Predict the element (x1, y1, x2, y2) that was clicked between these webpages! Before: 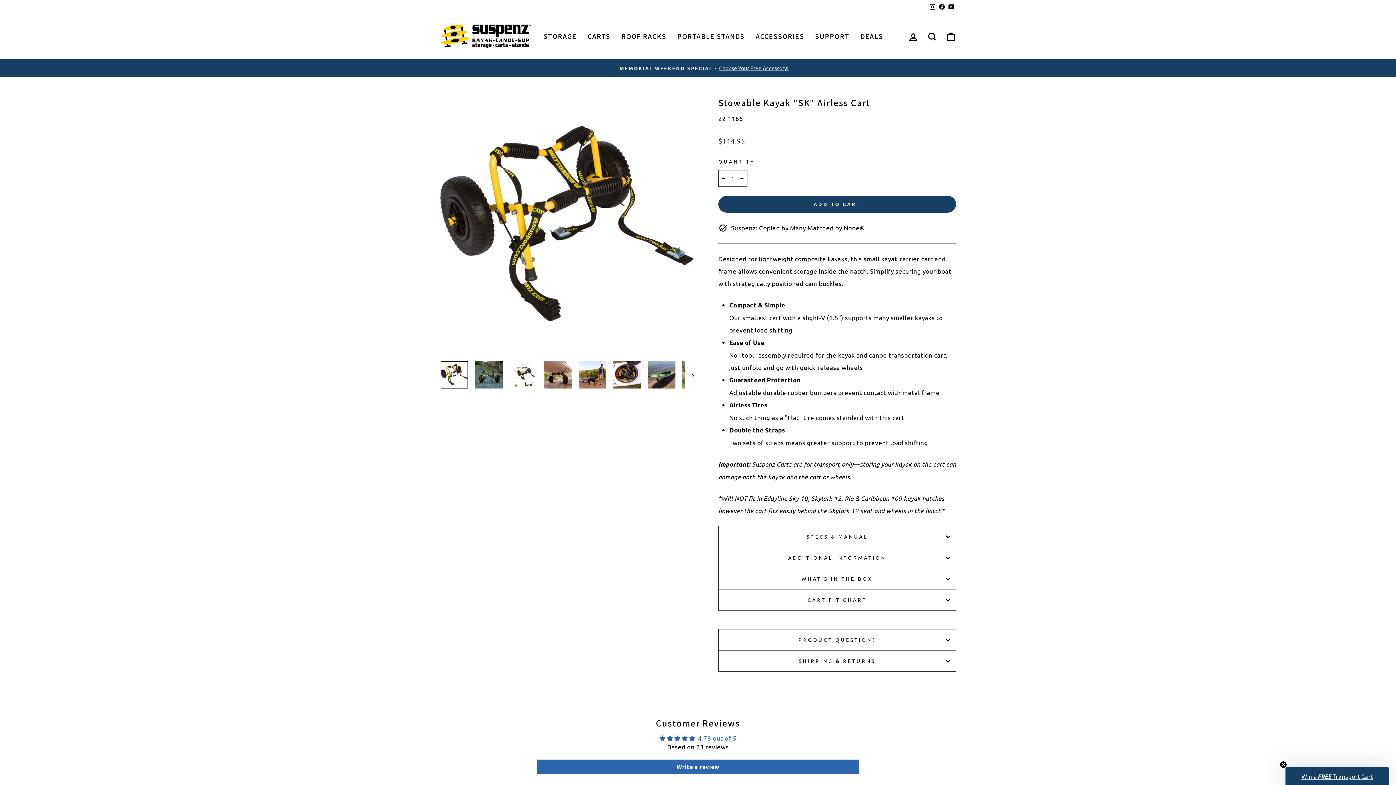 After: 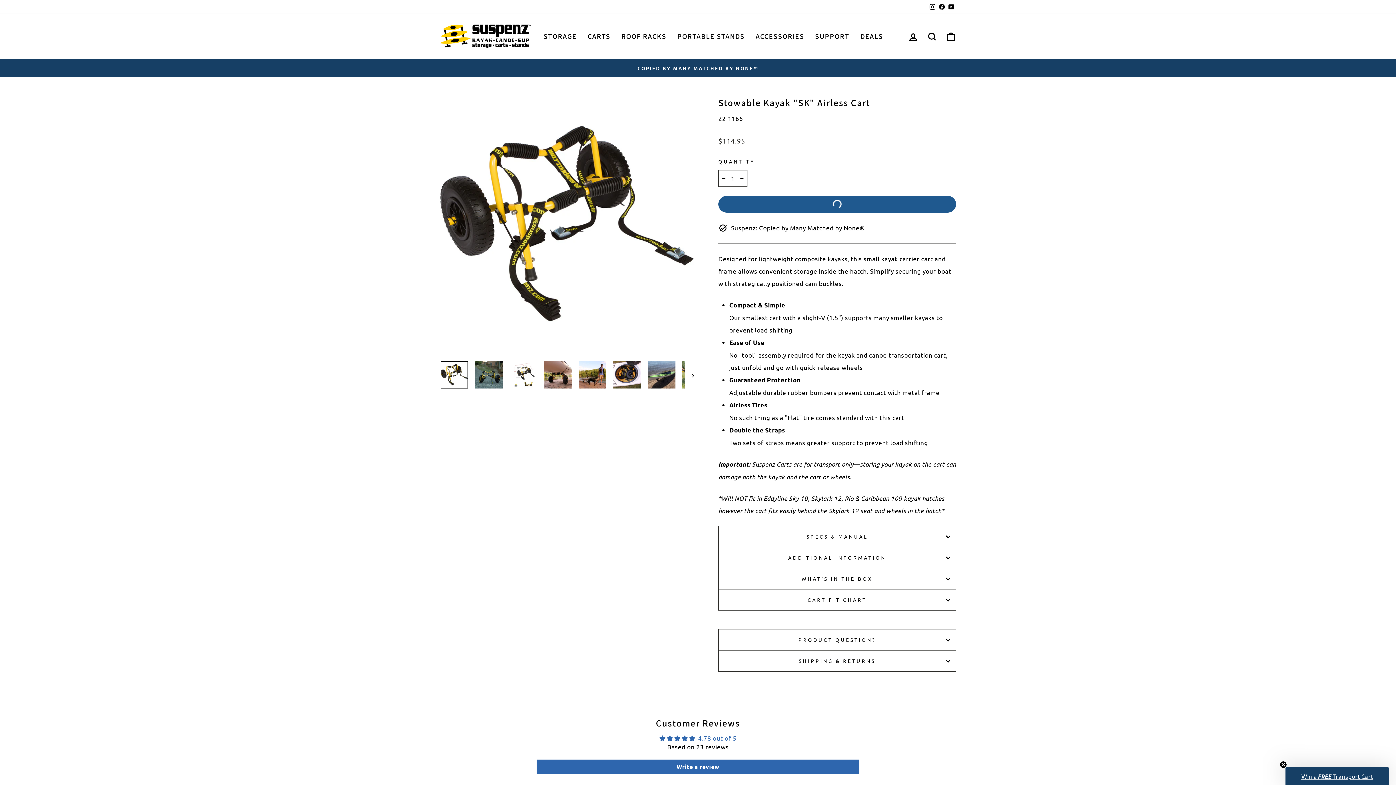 Action: bbox: (718, 196, 956, 212) label: ADD TO CART